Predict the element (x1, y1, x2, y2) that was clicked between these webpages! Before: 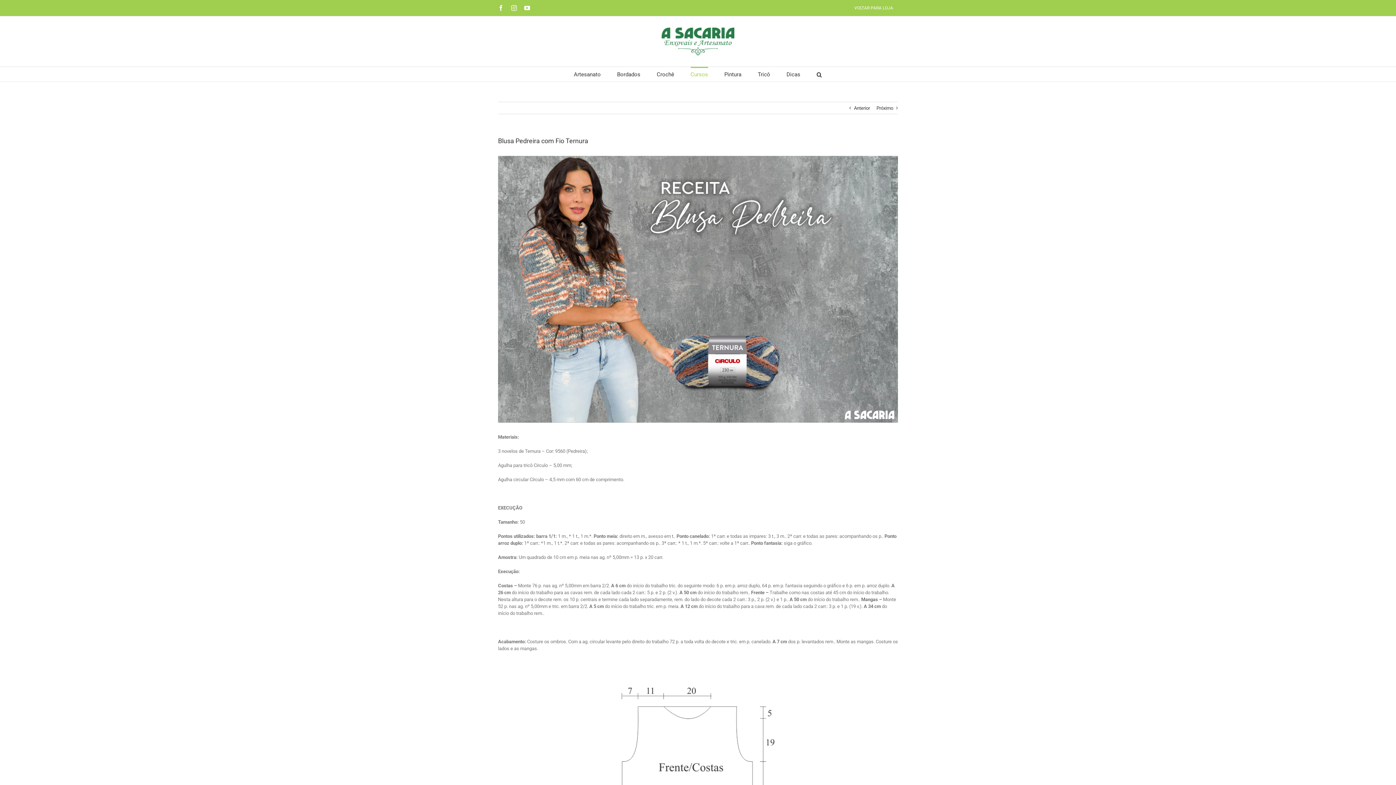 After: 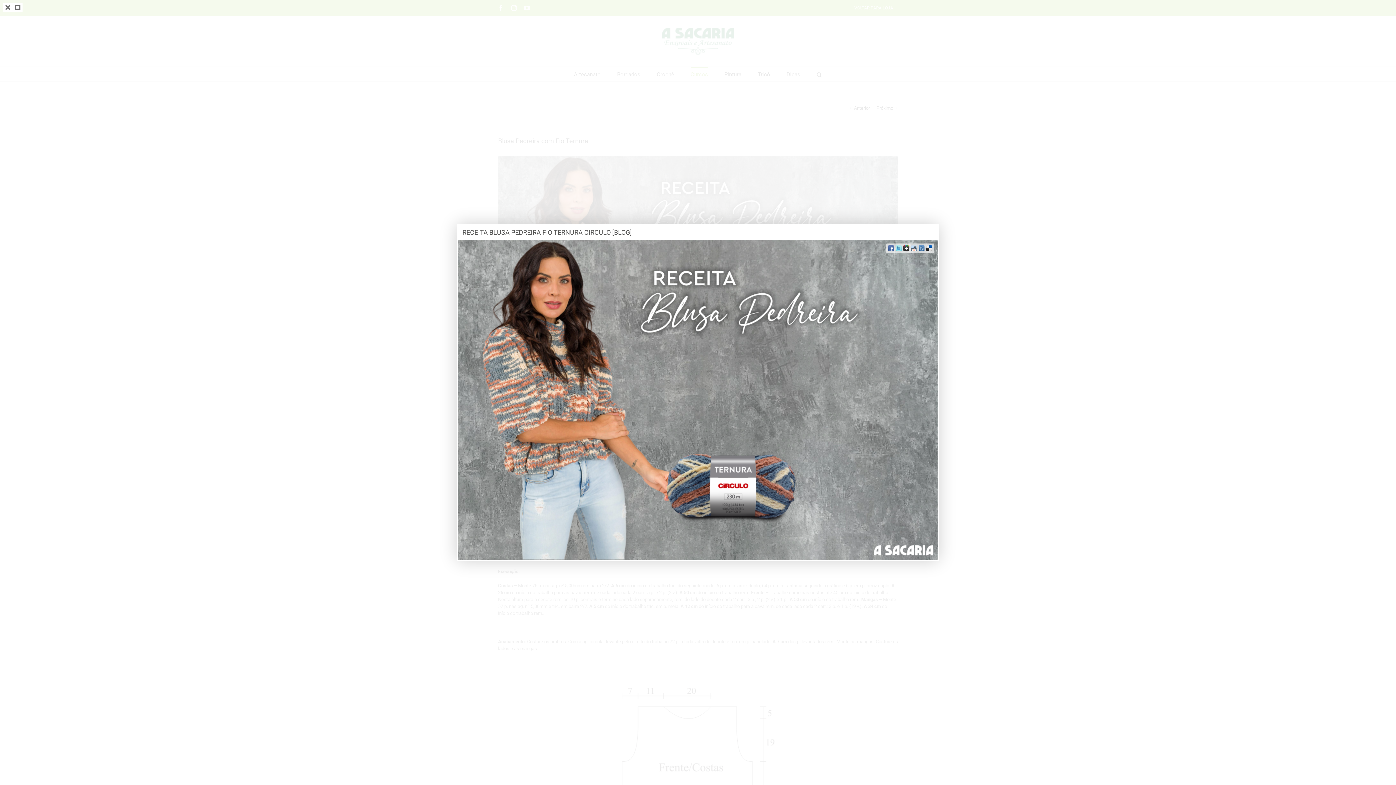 Action: bbox: (498, 156, 898, 422) label: RECEITA BLUSA PEDREIRA FIO TERNURA CIRCULO [BLOG]